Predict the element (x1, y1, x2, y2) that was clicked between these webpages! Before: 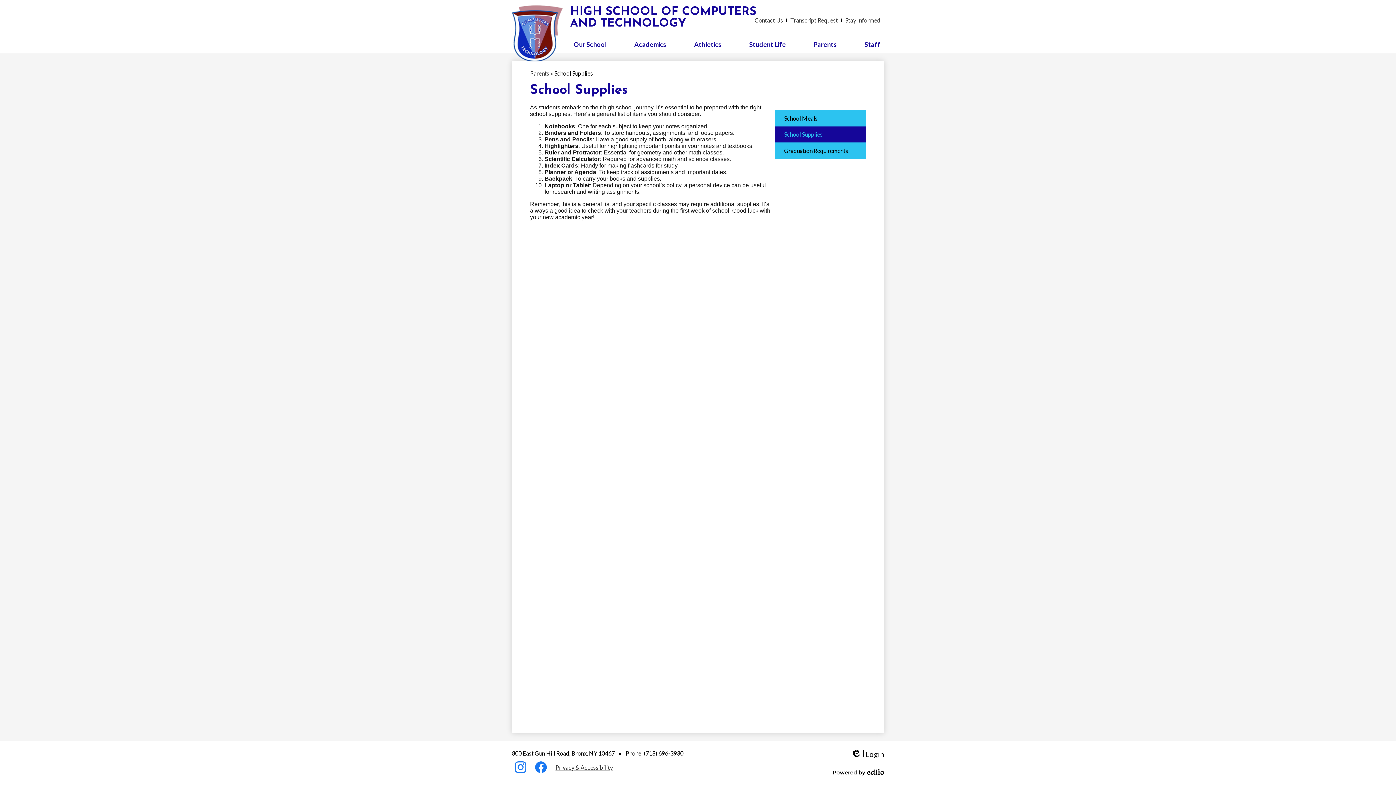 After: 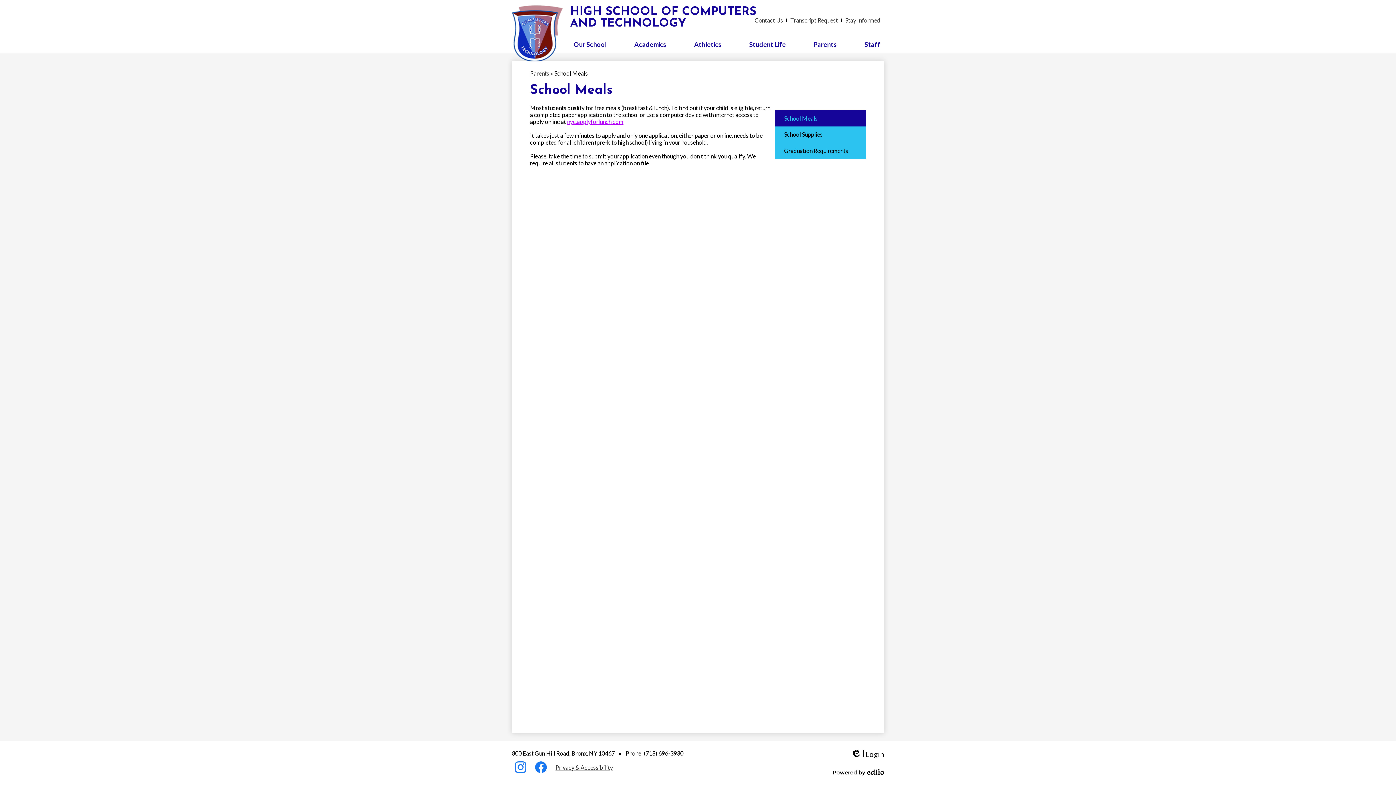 Action: bbox: (775, 110, 866, 126) label: School Meals